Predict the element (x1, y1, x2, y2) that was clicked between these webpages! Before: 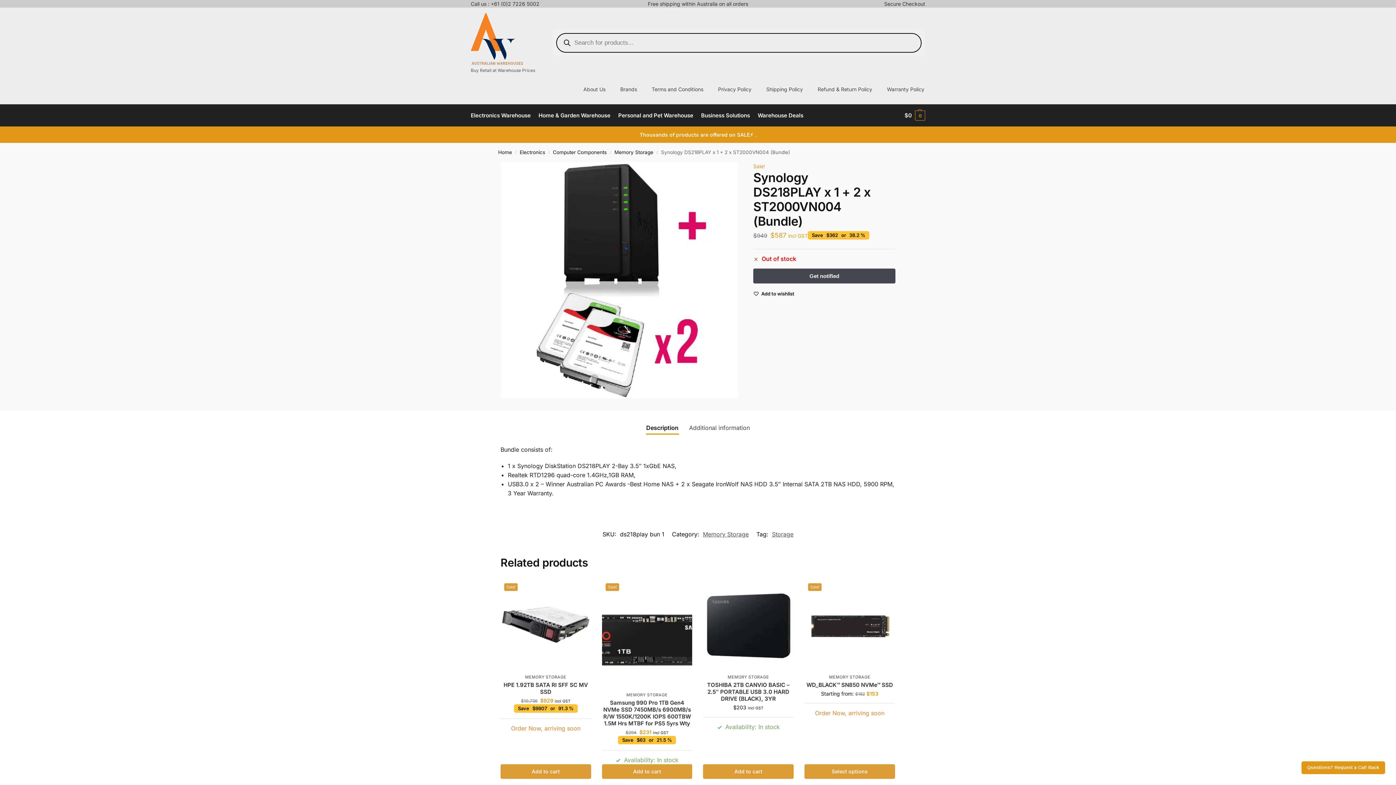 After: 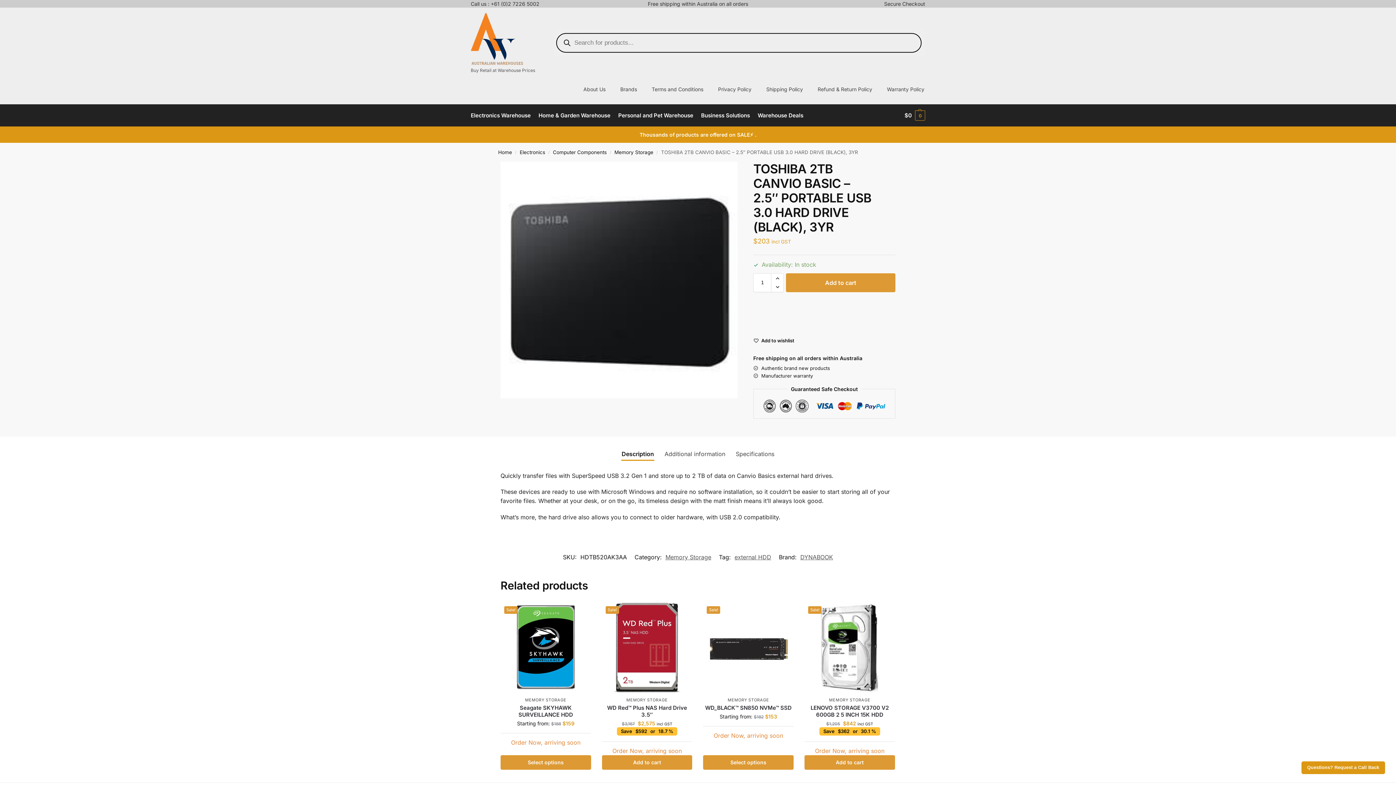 Action: bbox: (703, 580, 793, 670)